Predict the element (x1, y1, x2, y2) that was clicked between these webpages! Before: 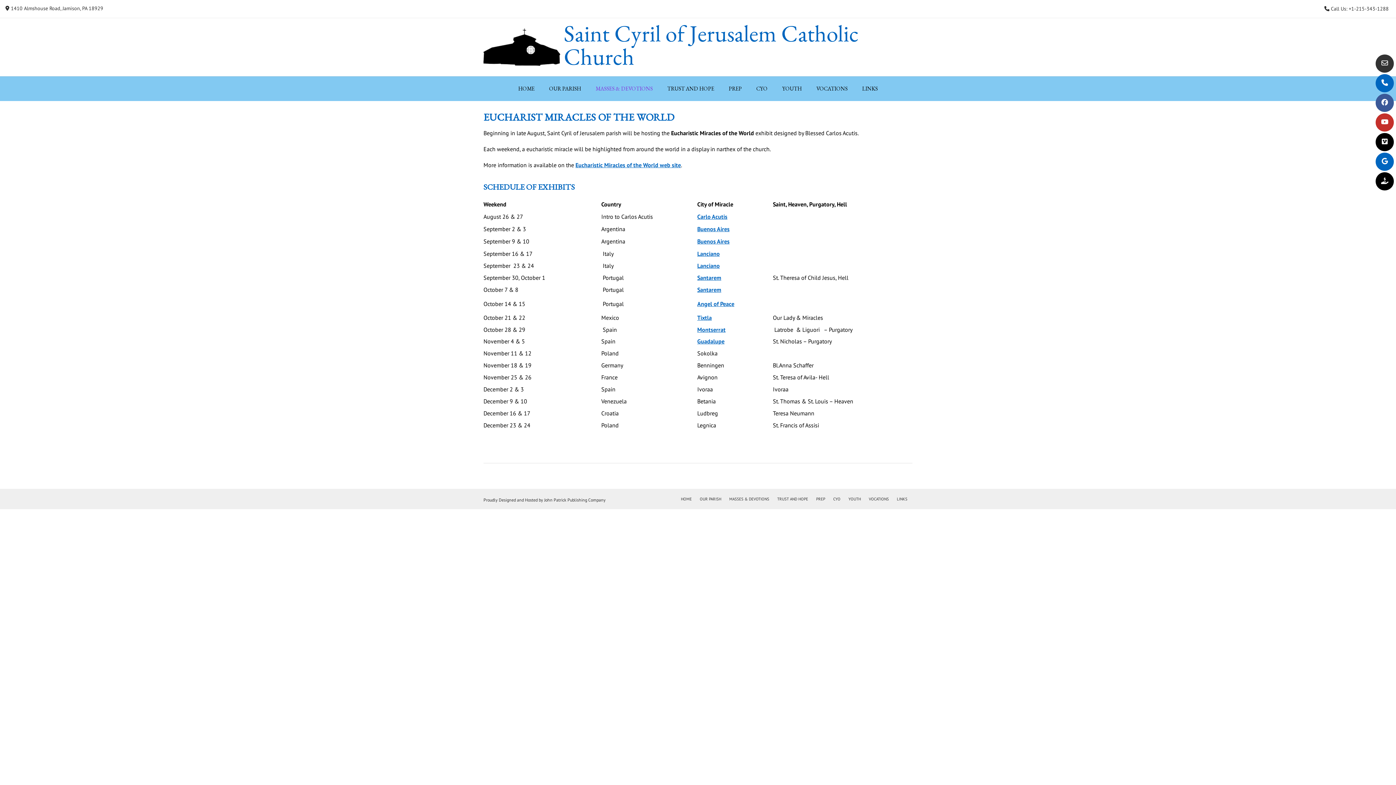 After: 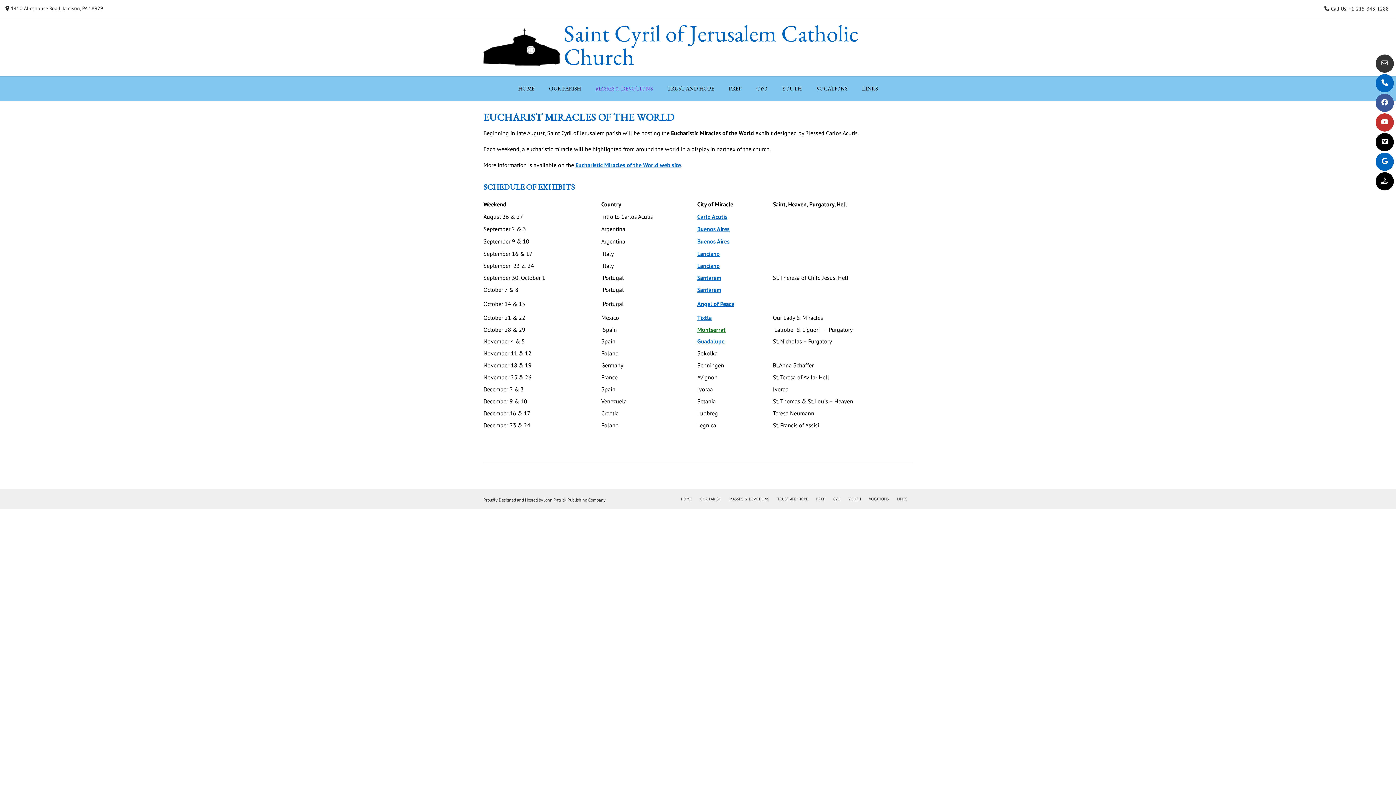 Action: bbox: (697, 326, 725, 333) label: Montserrat